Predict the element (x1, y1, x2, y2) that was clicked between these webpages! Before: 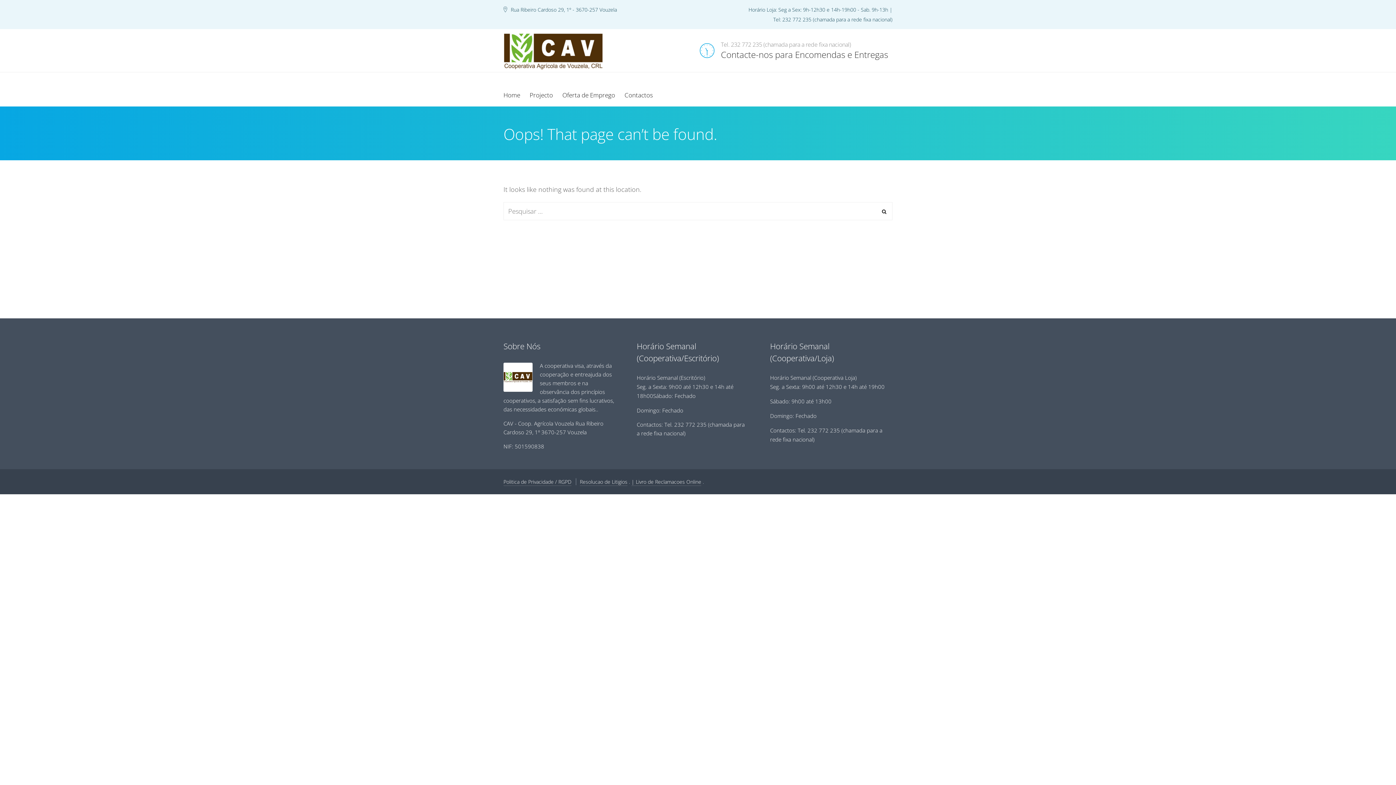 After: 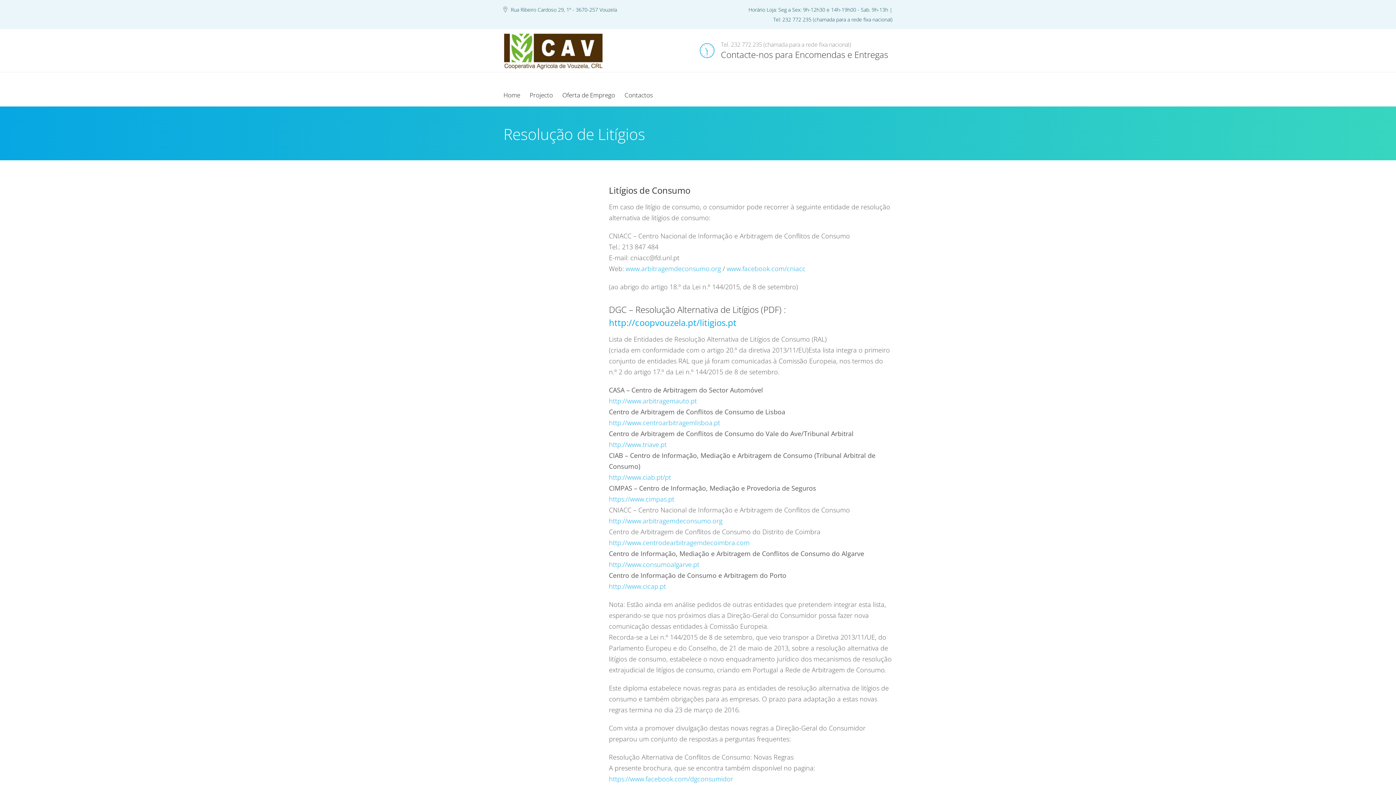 Action: bbox: (503, 478, 571, 486) label: Politica de Privacidade / RGPD